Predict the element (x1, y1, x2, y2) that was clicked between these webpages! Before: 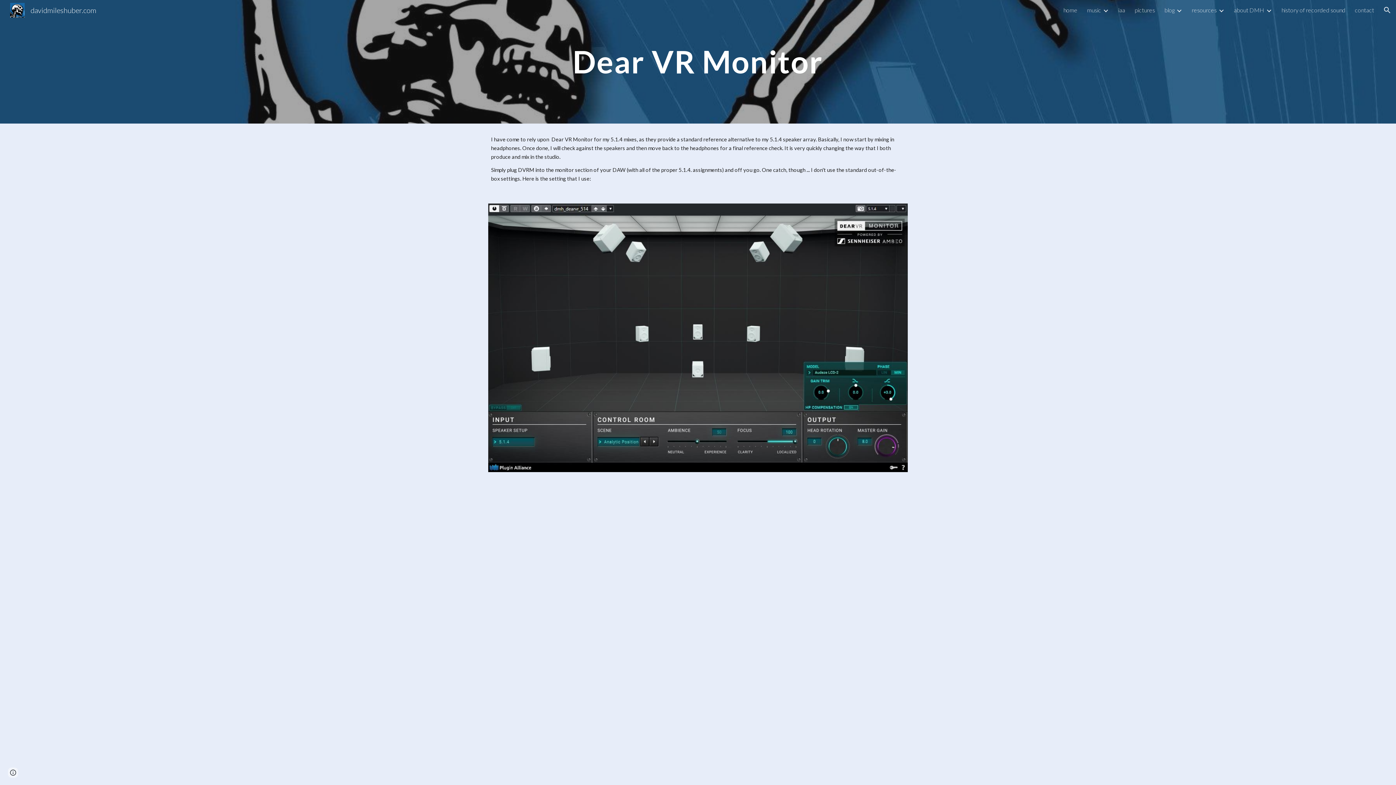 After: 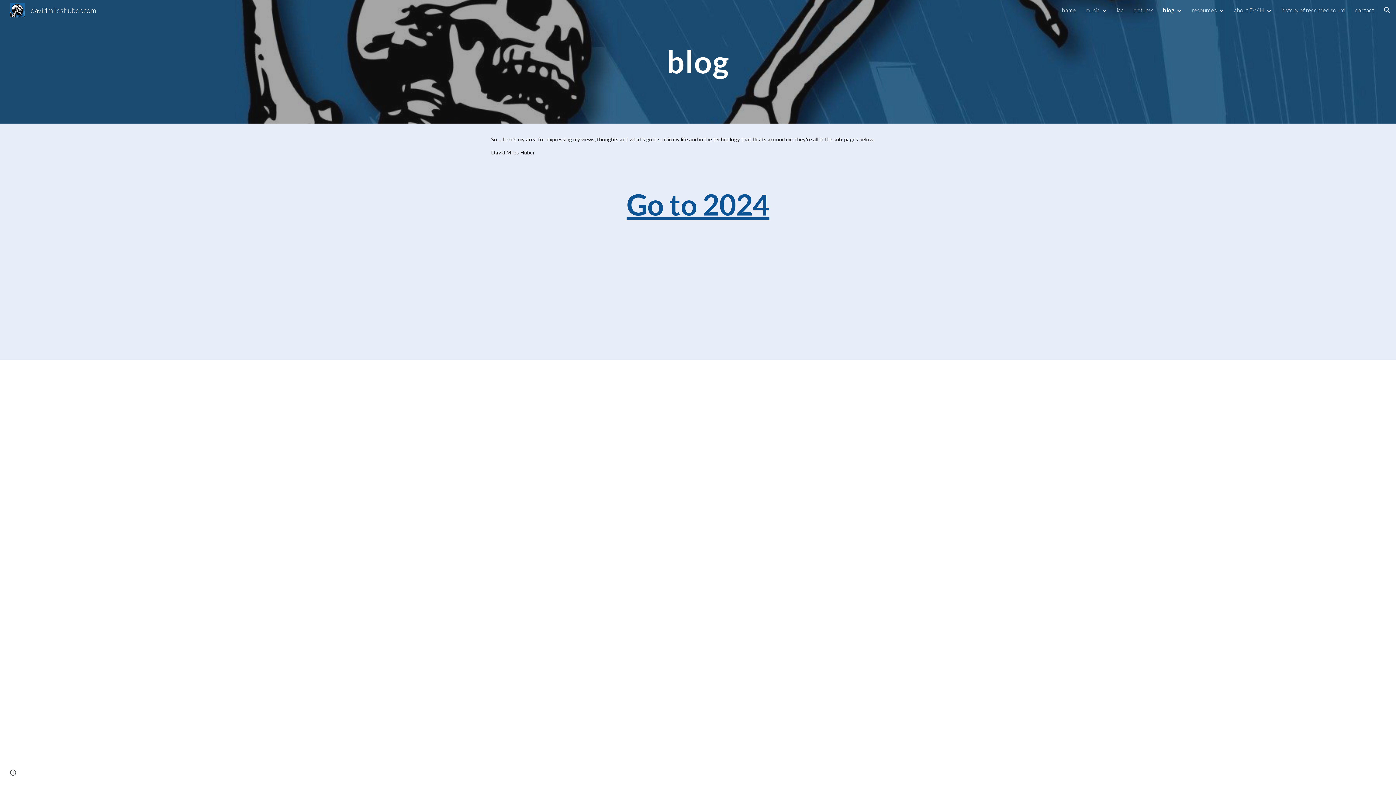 Action: bbox: (1164, 6, 1174, 13) label: blog